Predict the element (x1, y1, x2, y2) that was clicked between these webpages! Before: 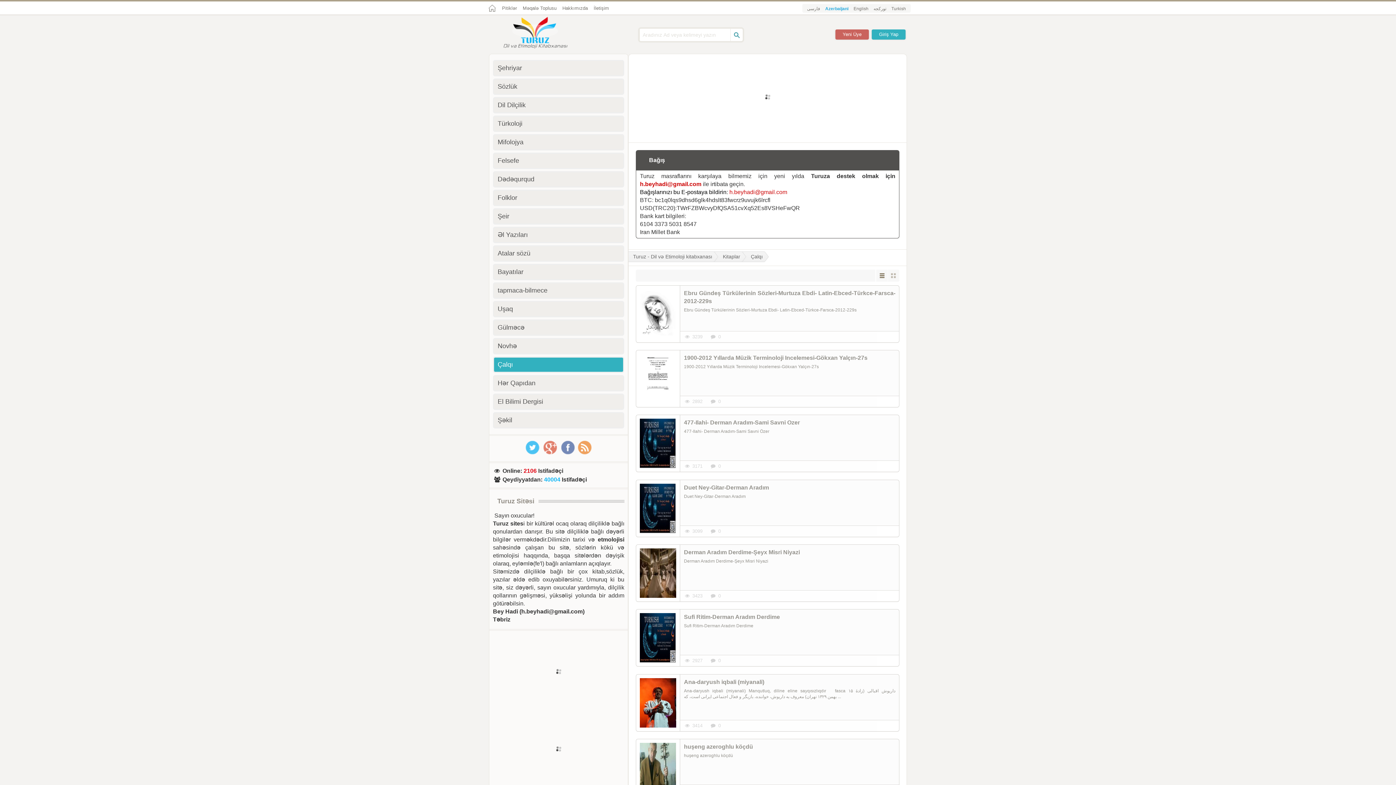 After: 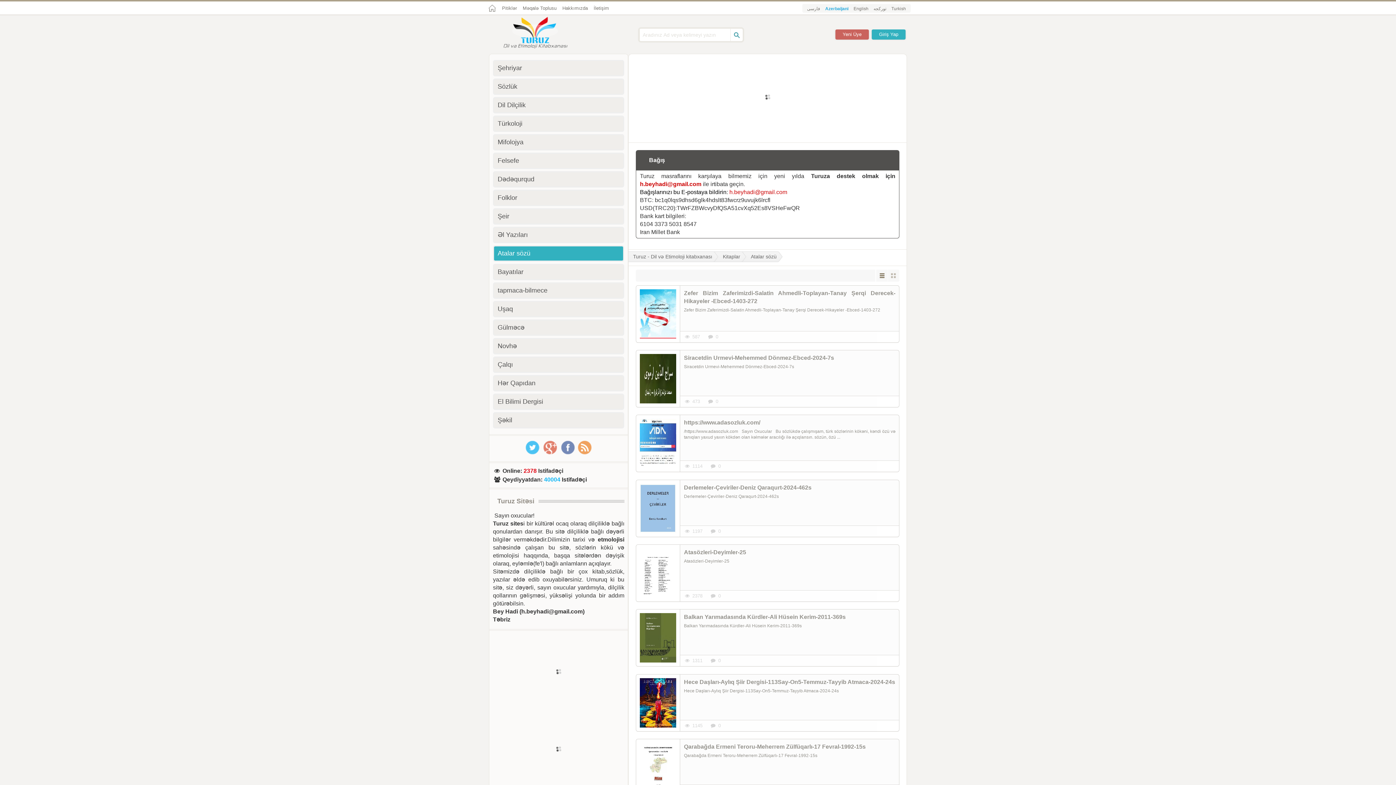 Action: bbox: (493, 245, 624, 261) label: Atalar sözü